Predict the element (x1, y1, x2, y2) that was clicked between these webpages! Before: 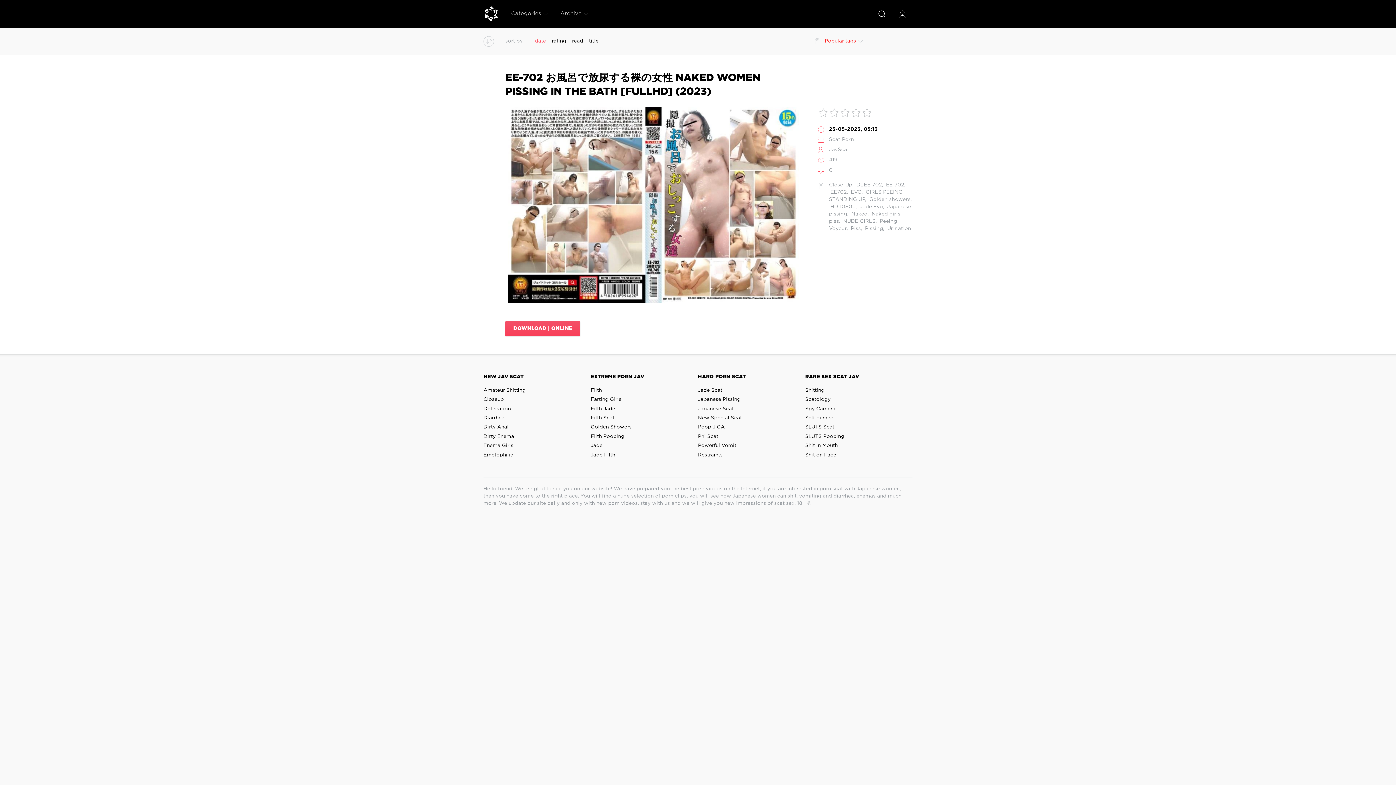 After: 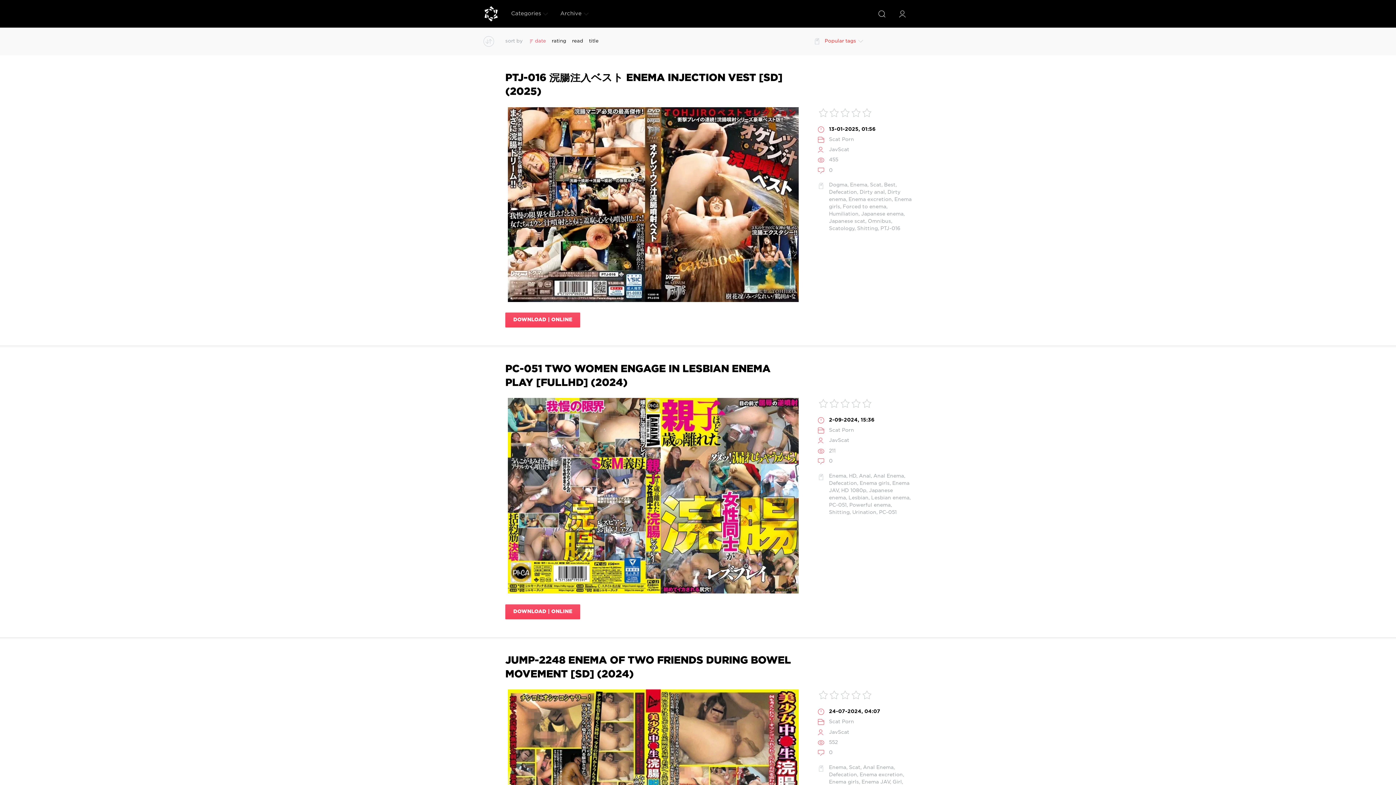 Action: label: Enema Girls bbox: (483, 441, 578, 450)